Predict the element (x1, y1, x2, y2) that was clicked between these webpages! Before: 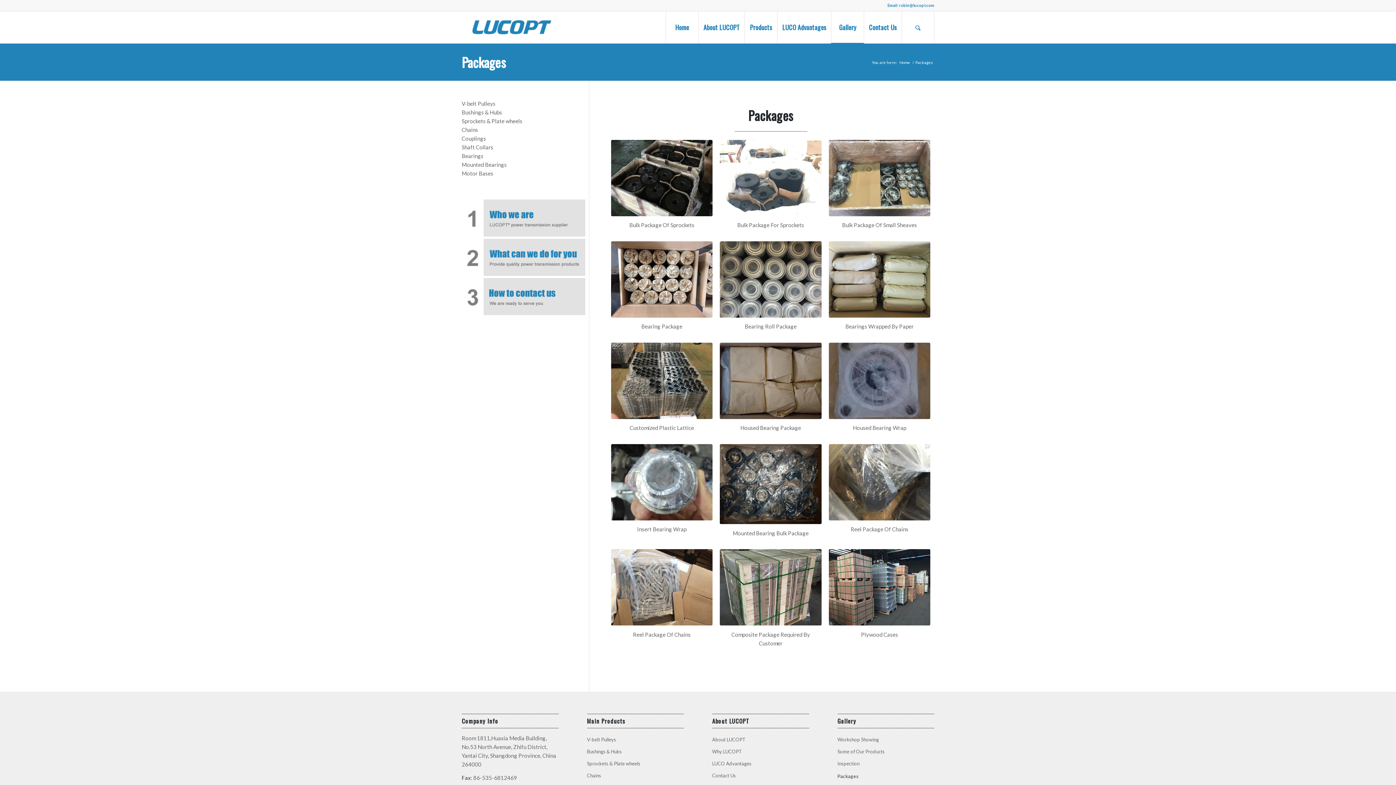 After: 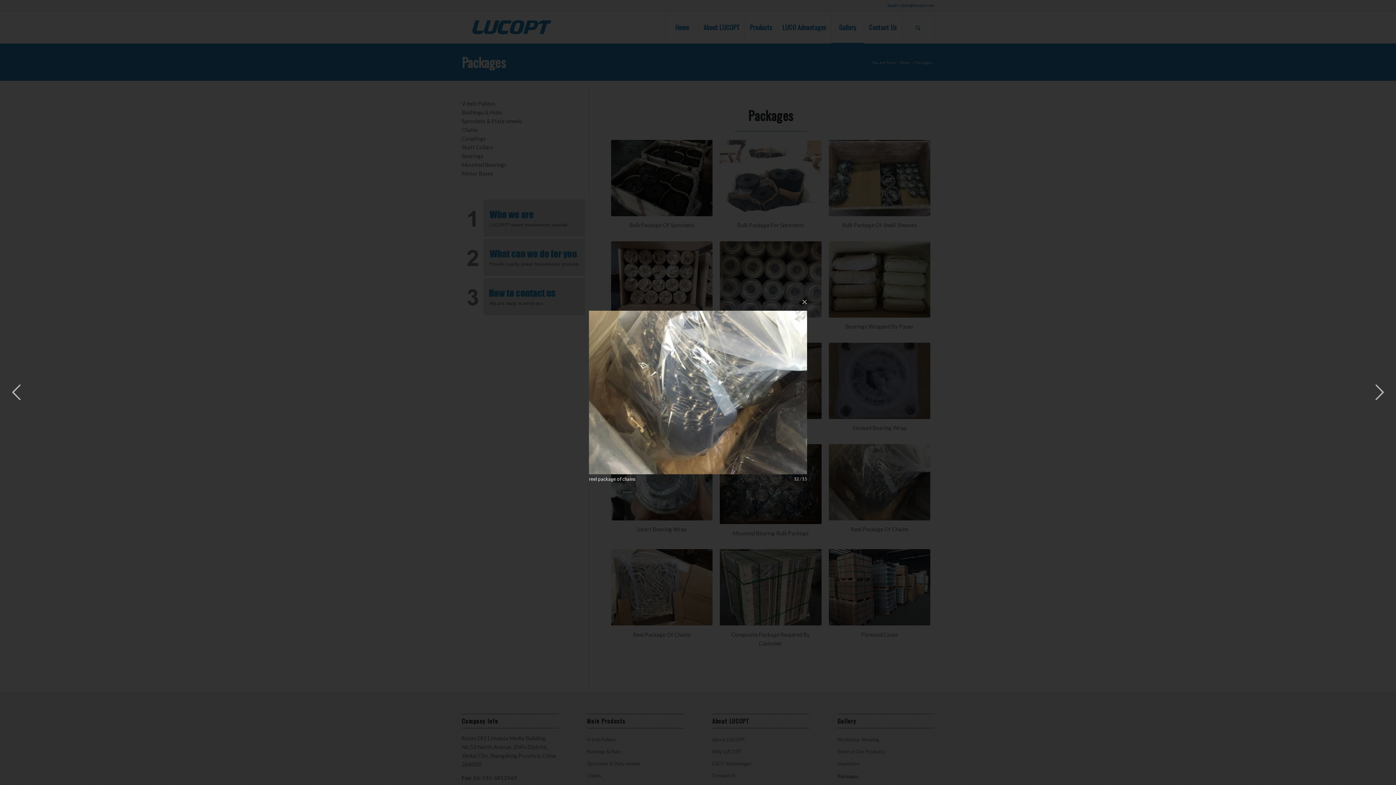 Action: bbox: (828, 444, 930, 520) label: reel package of chains